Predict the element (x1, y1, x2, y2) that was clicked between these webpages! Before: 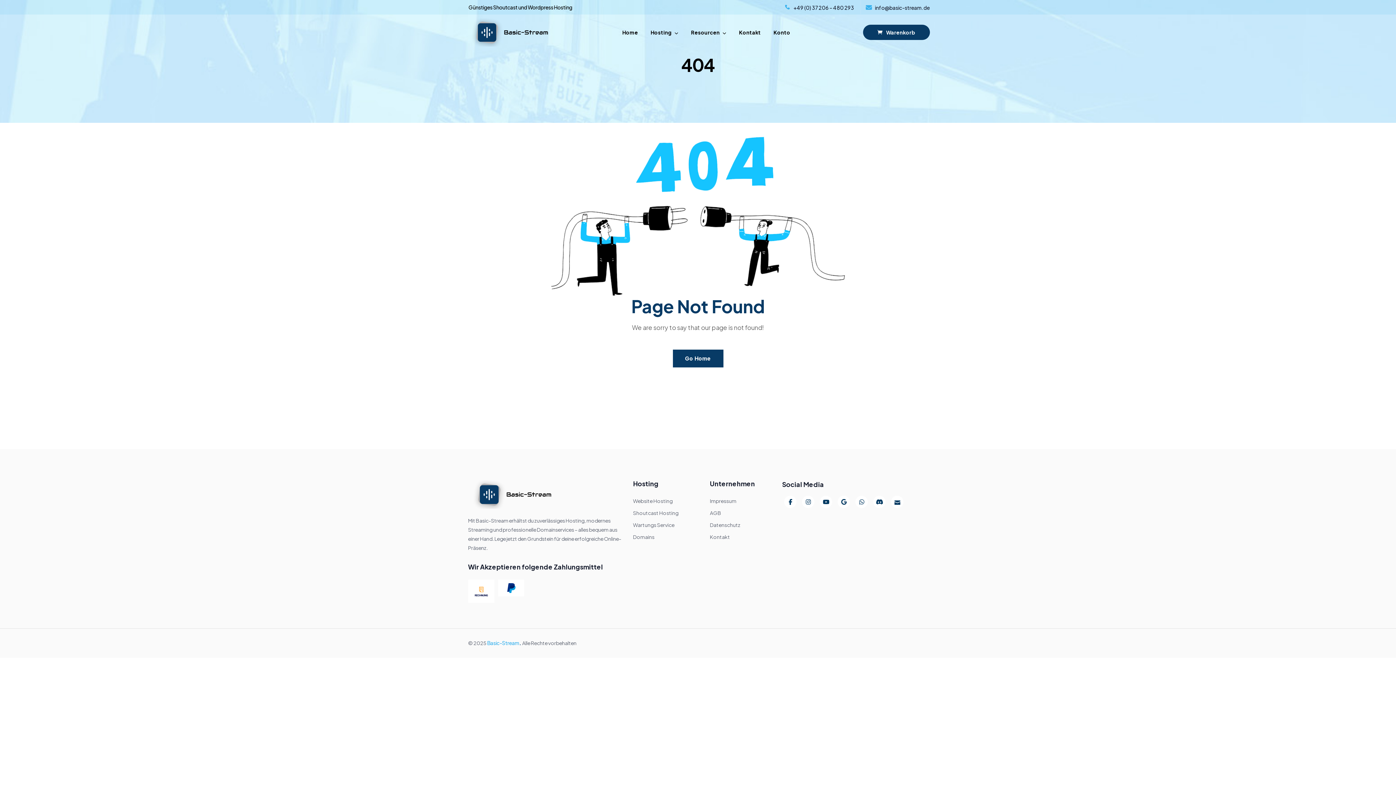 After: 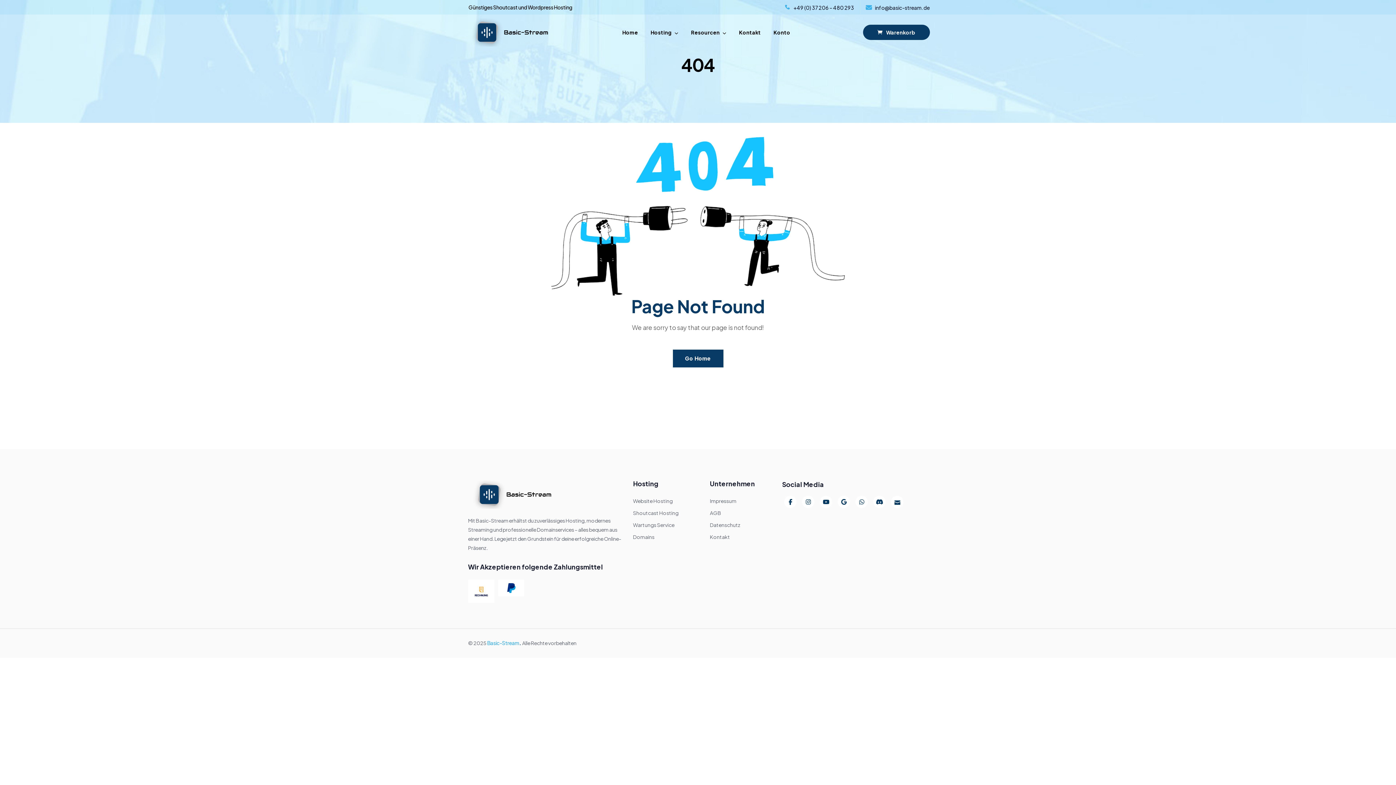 Action: bbox: (468, 4, 572, 10) label: Günstiges Shoutcast und Wordpress Hosting